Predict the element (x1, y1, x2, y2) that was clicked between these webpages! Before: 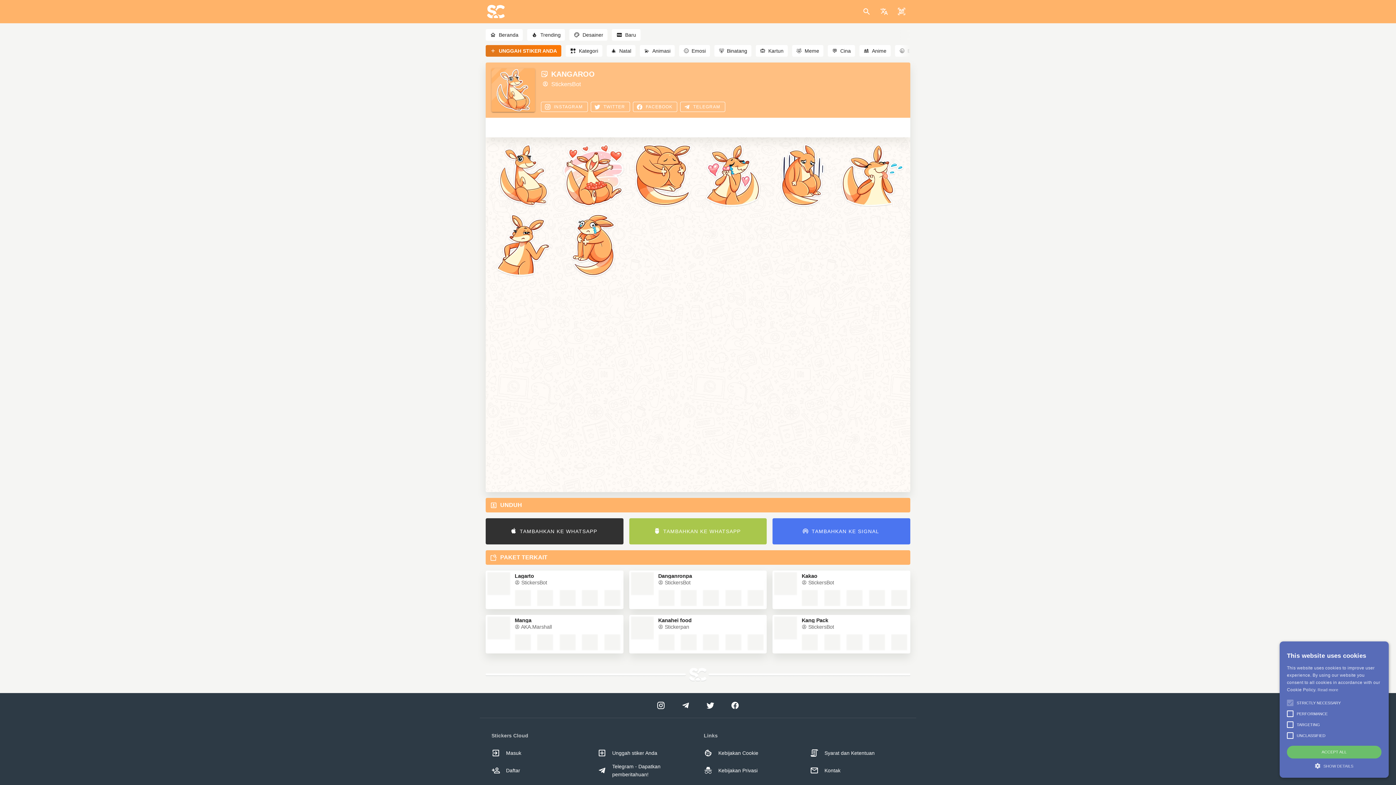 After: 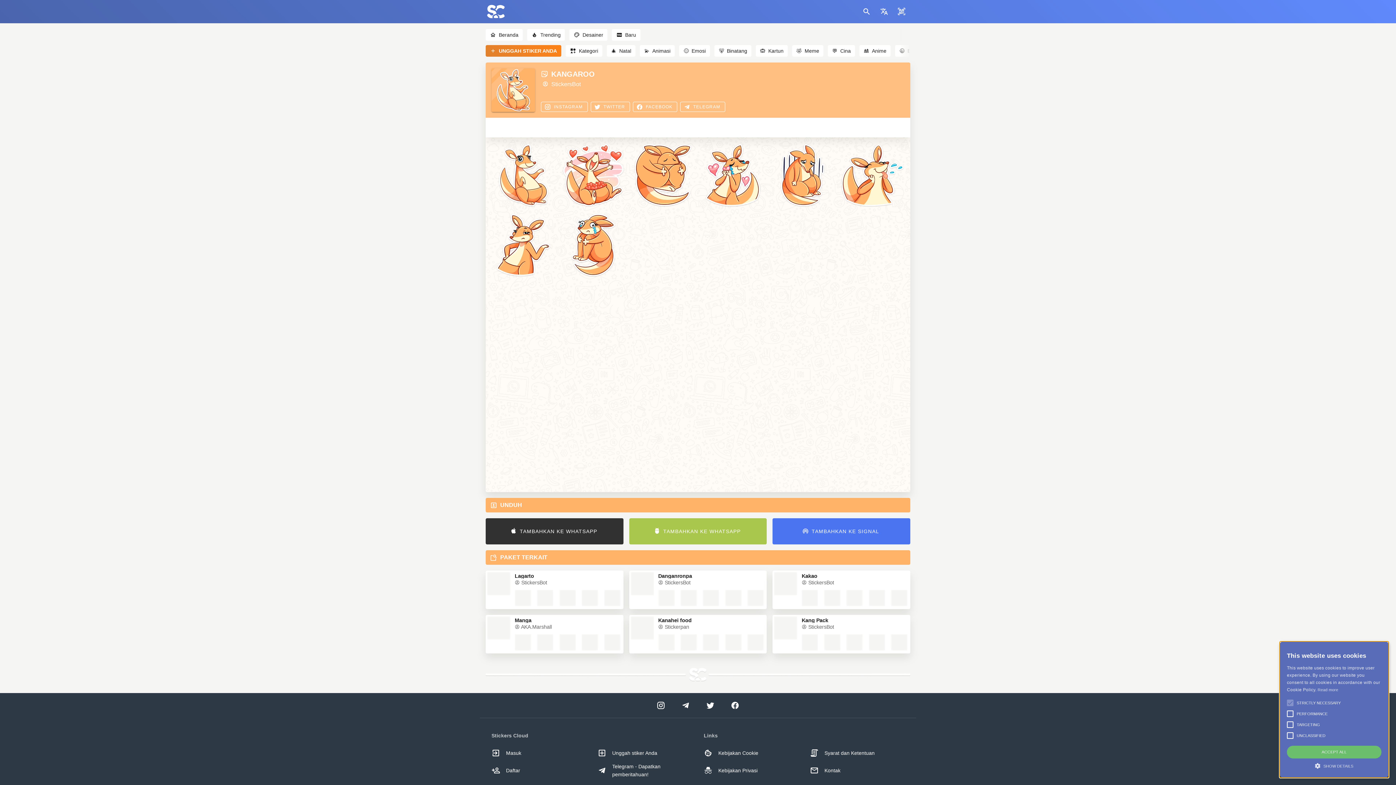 Action: label: UNGGAH STIKER ANDA bbox: (485, 47, 564, 53)